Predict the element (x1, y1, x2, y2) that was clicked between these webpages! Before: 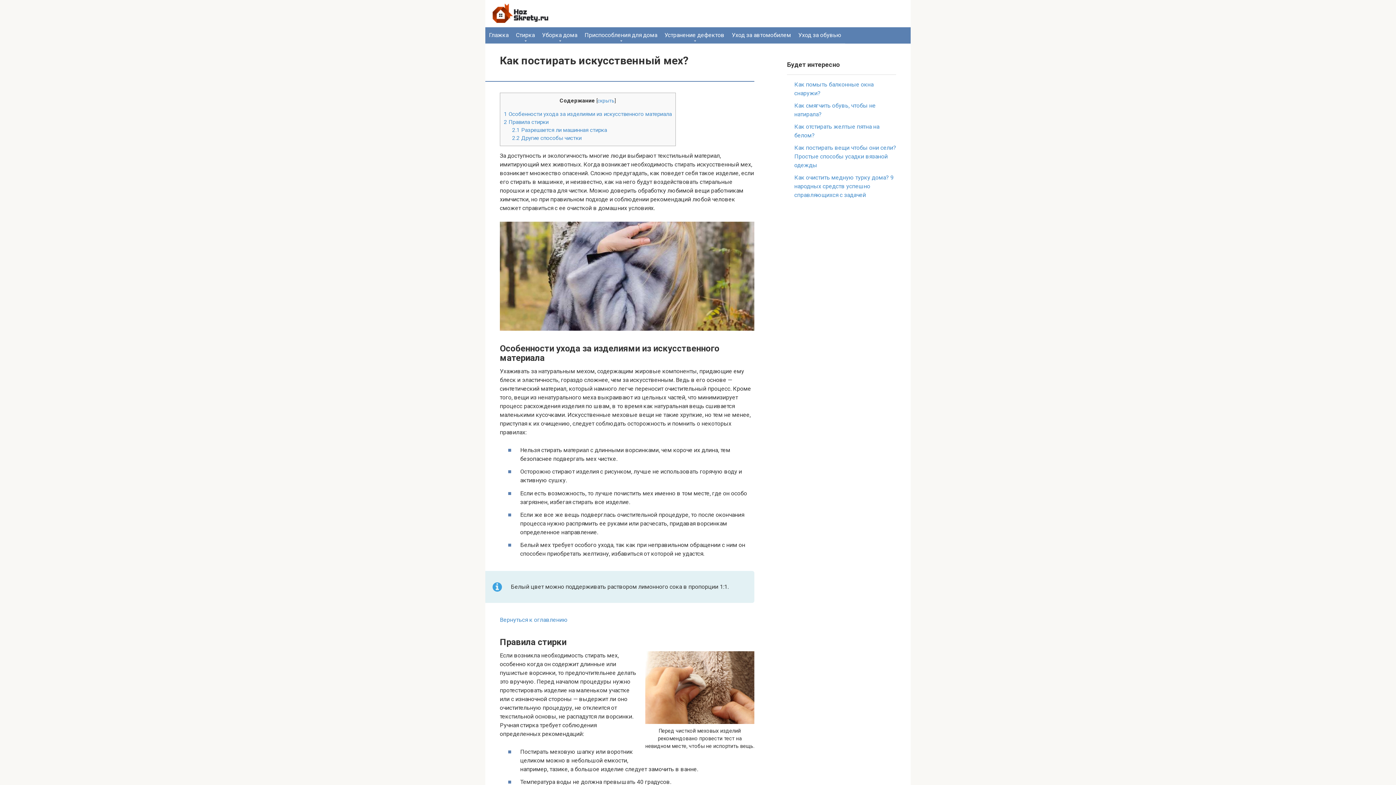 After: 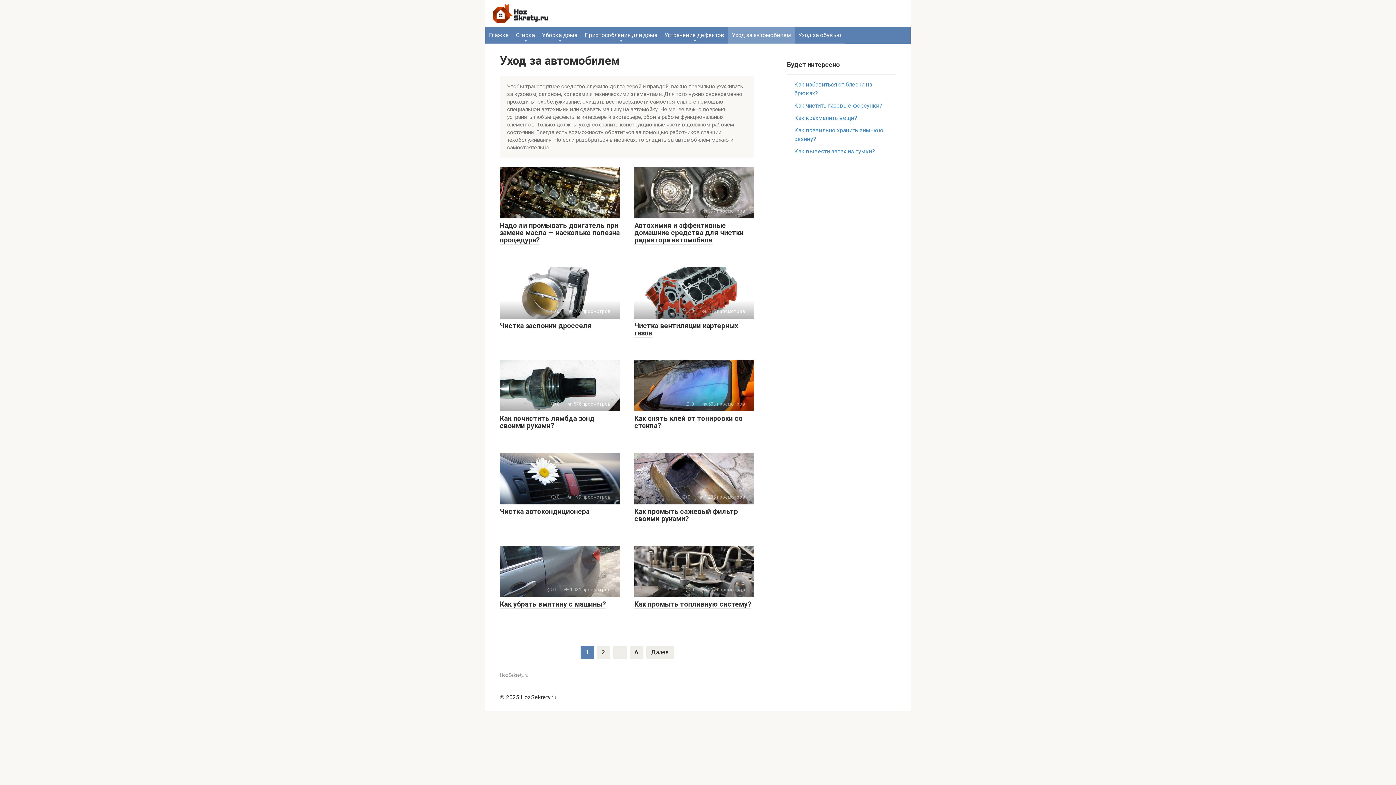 Action: bbox: (728, 27, 794, 43) label: Уход за автомобилем